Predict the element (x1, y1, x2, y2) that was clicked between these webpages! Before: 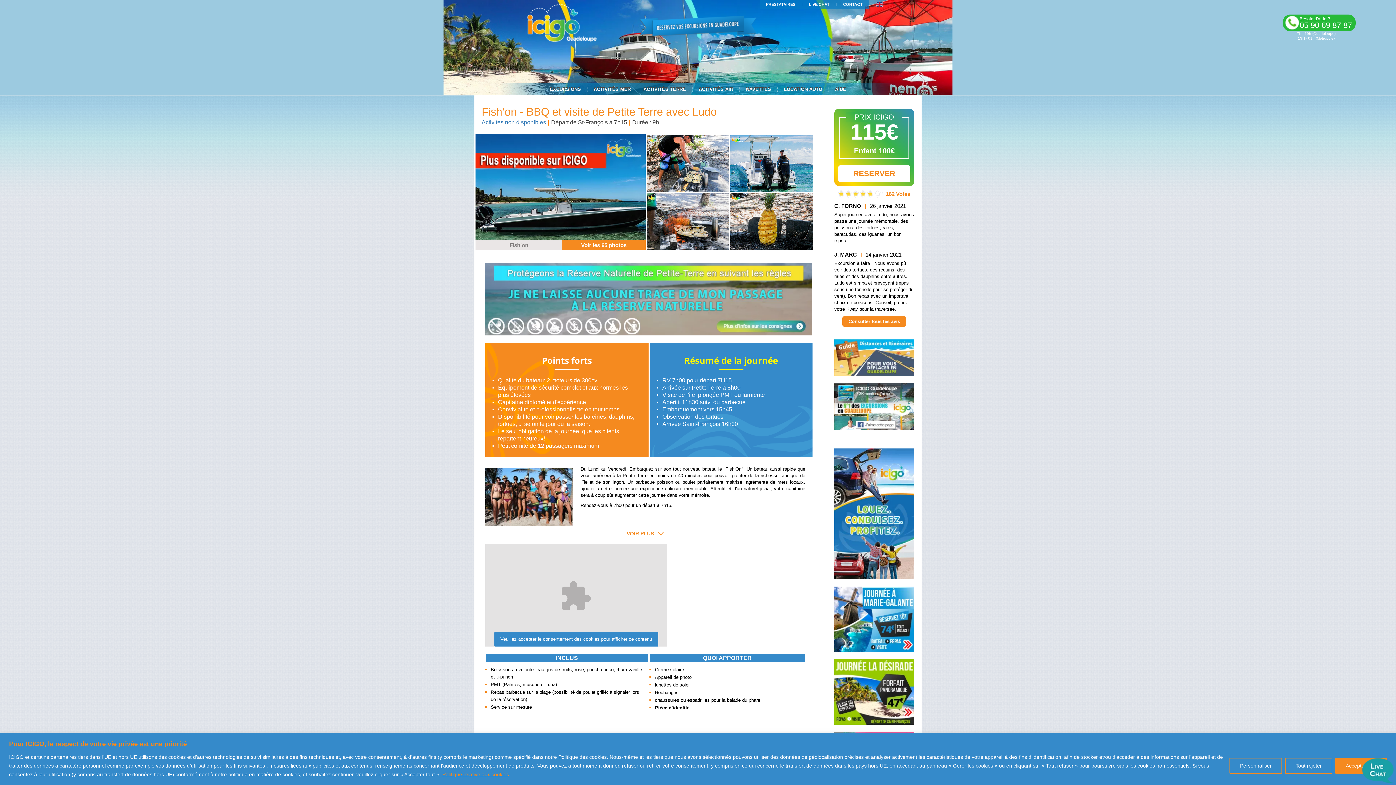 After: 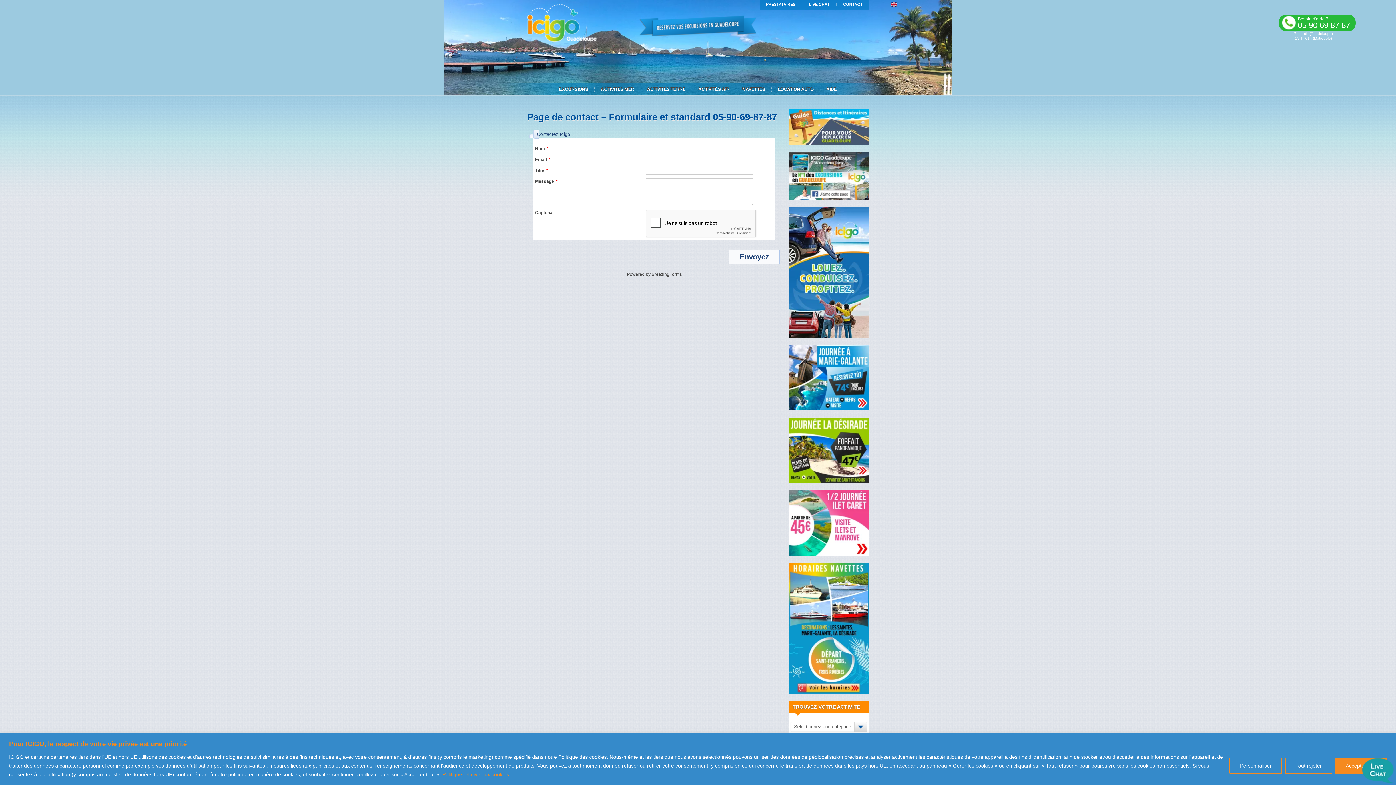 Action: bbox: (840, 1, 865, 8) label: CONTACT